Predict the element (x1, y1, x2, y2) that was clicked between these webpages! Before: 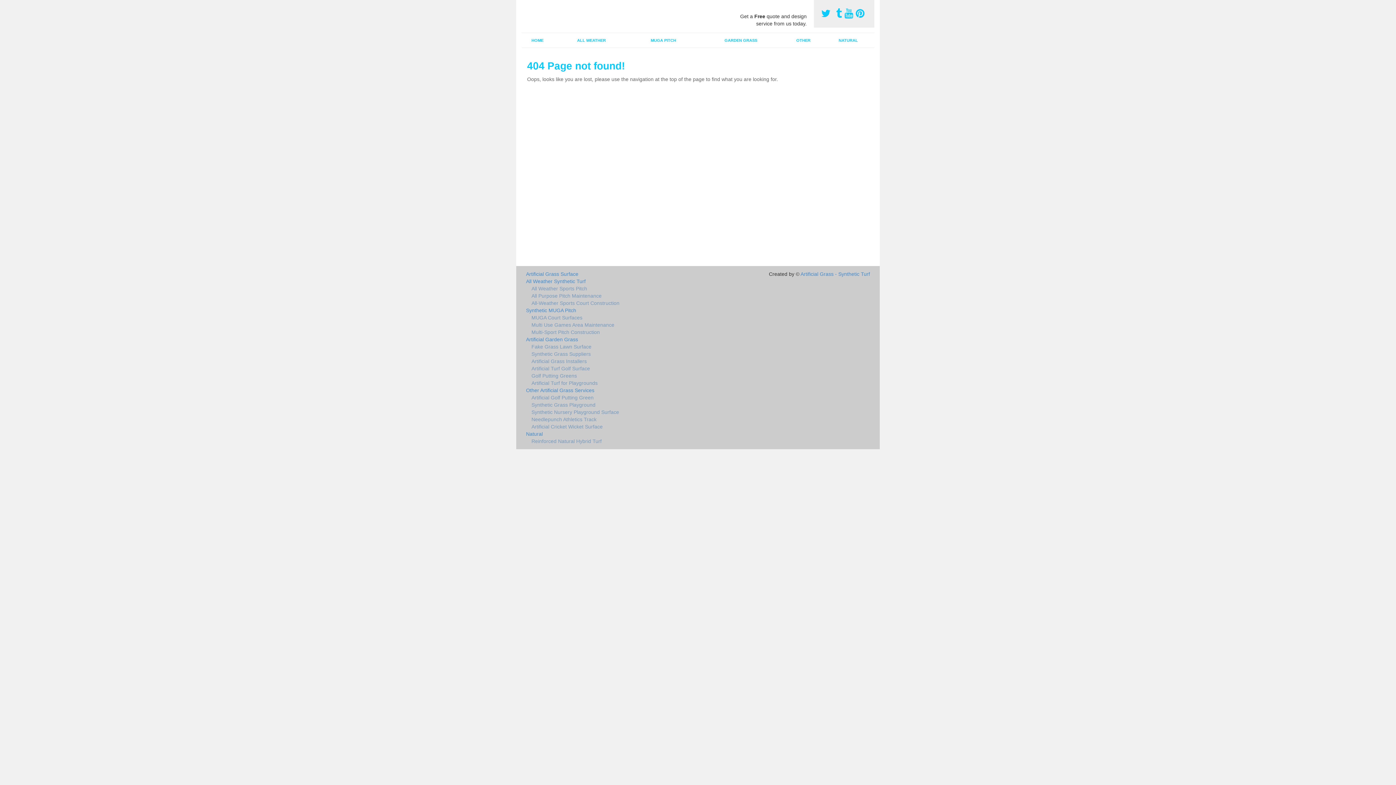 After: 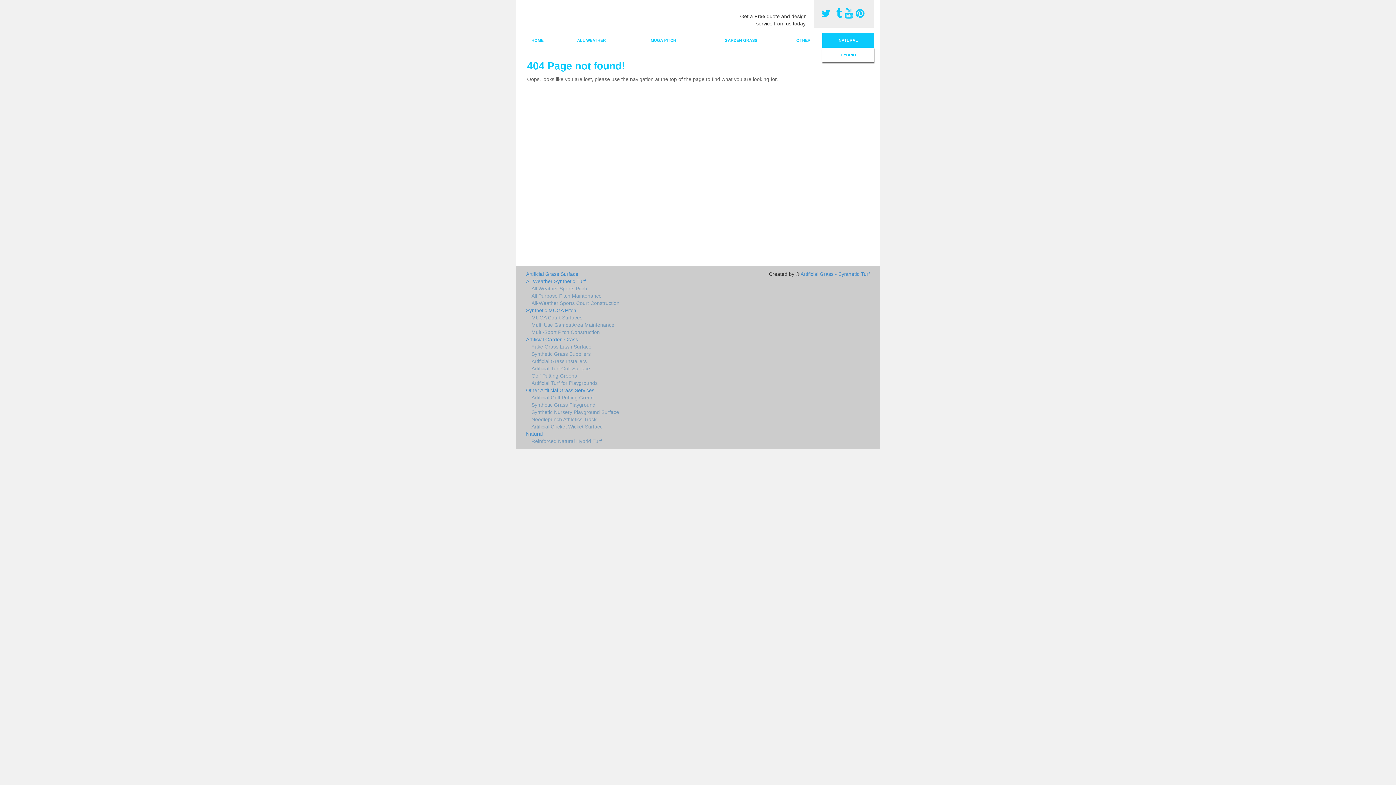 Action: label: NATURAL bbox: (822, 33, 874, 47)